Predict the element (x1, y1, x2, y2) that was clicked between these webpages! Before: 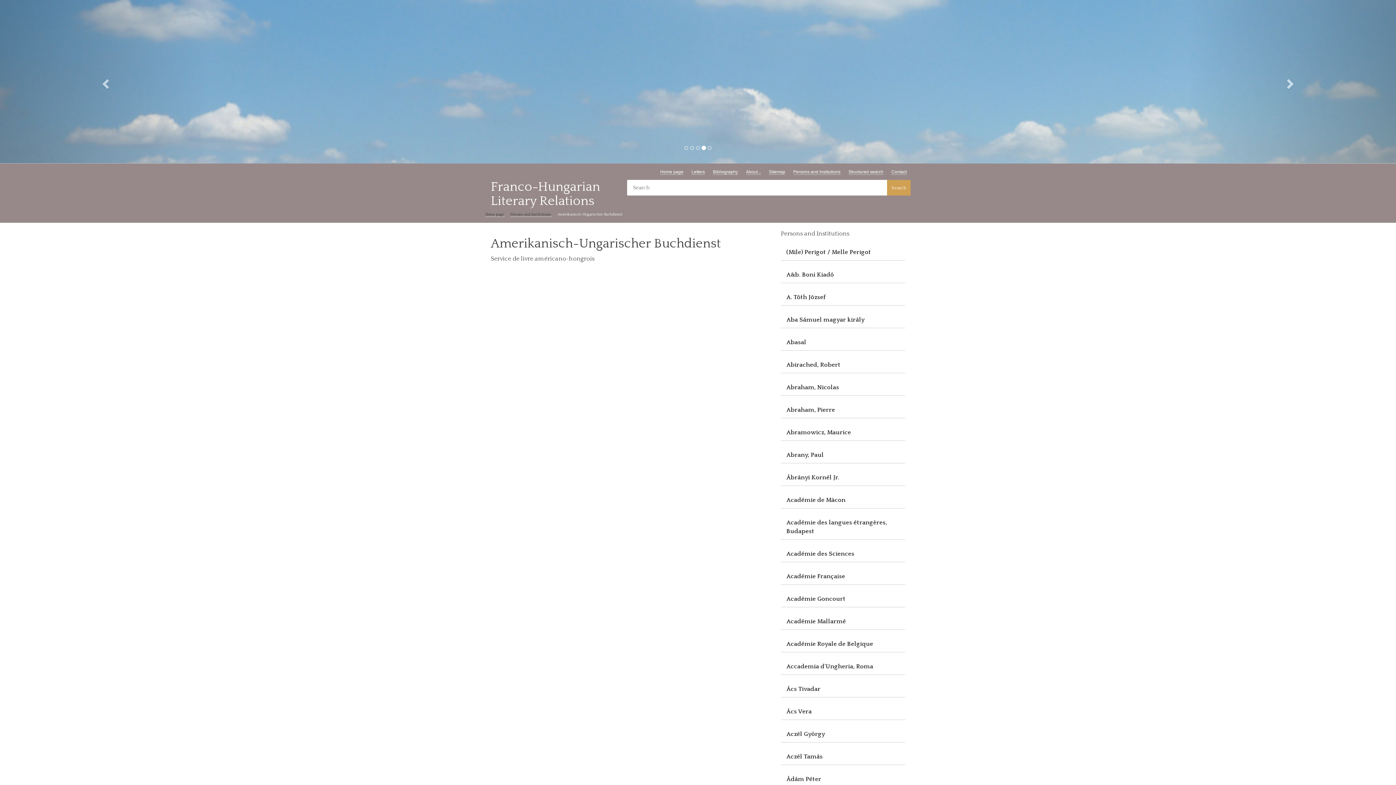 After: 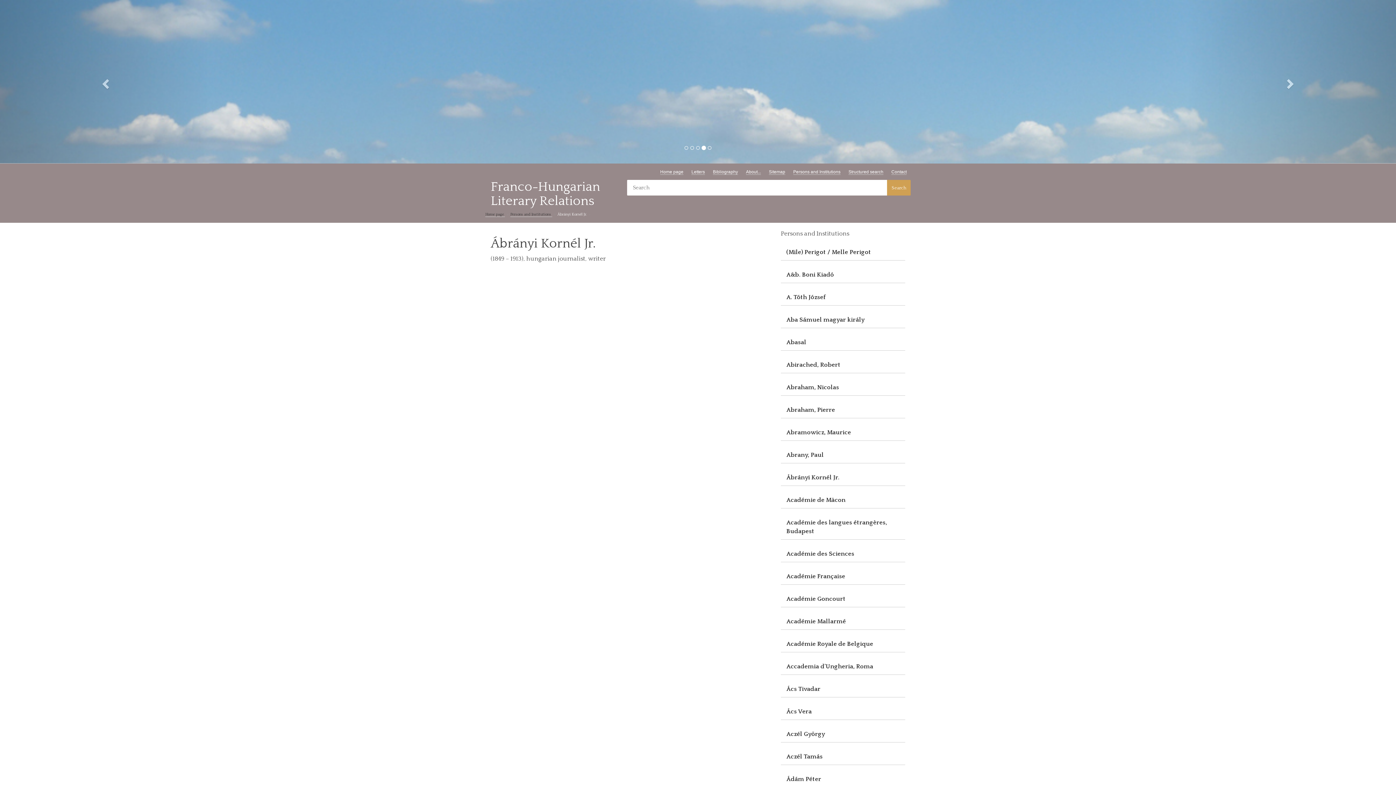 Action: bbox: (781, 469, 905, 486) label: Ábrányi Kornél Jr.